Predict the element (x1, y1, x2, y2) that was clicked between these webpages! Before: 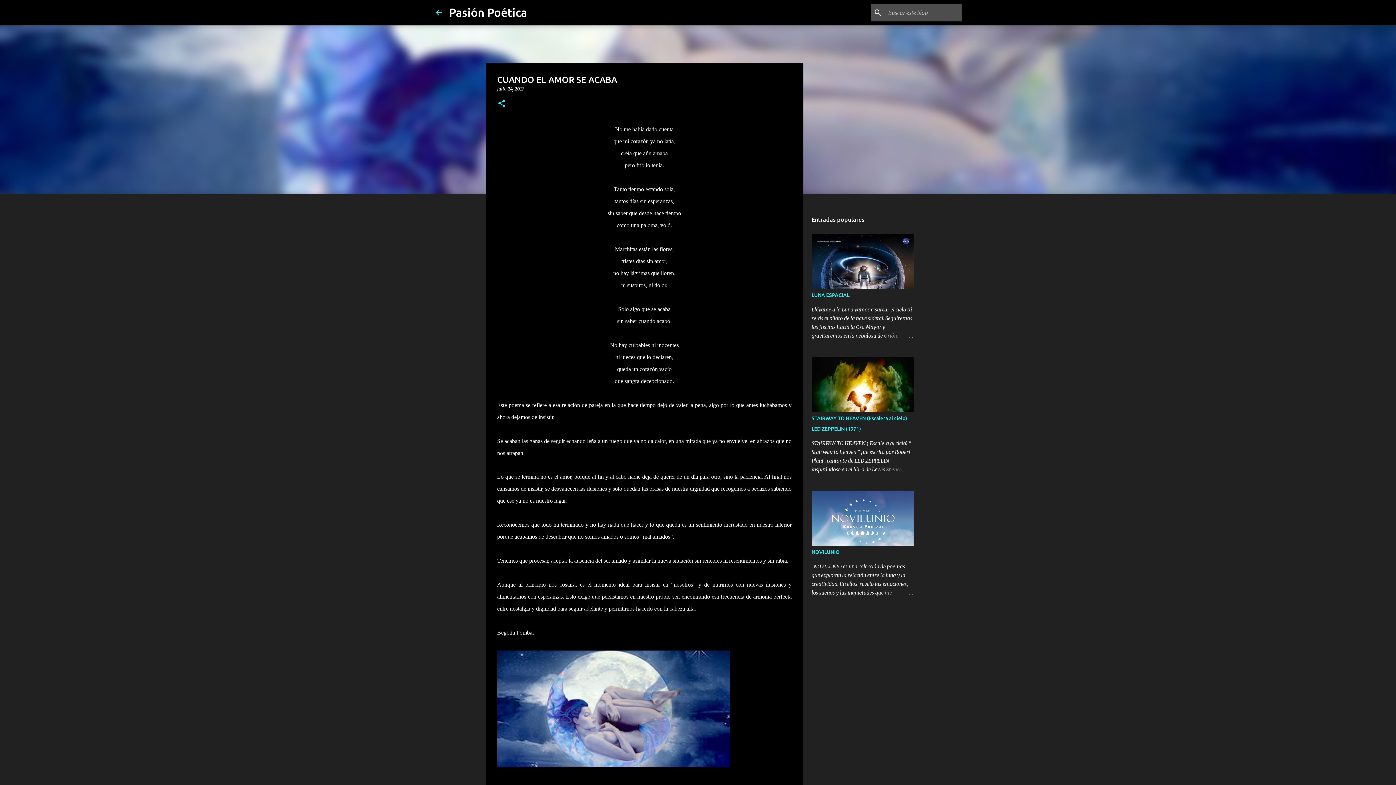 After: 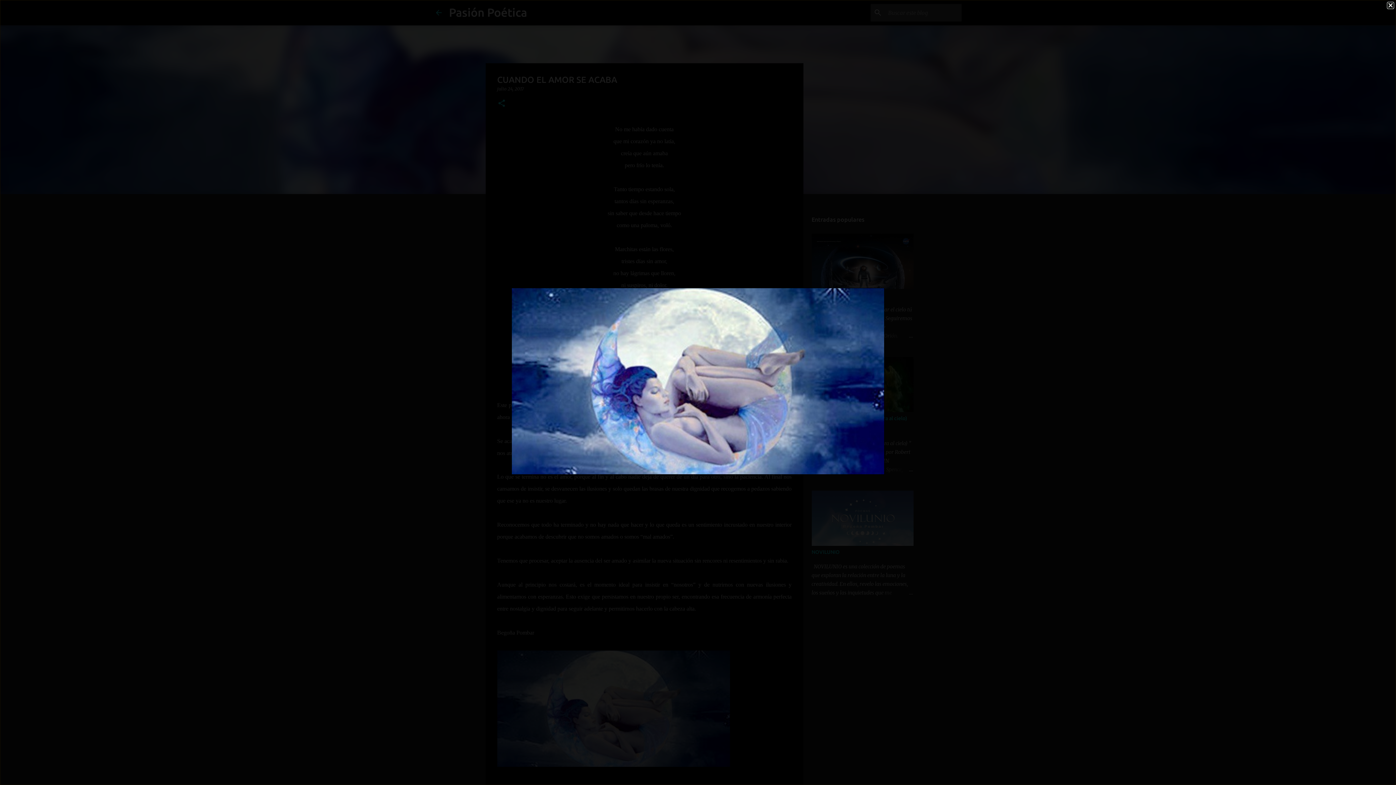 Action: bbox: (497, 650, 730, 770)